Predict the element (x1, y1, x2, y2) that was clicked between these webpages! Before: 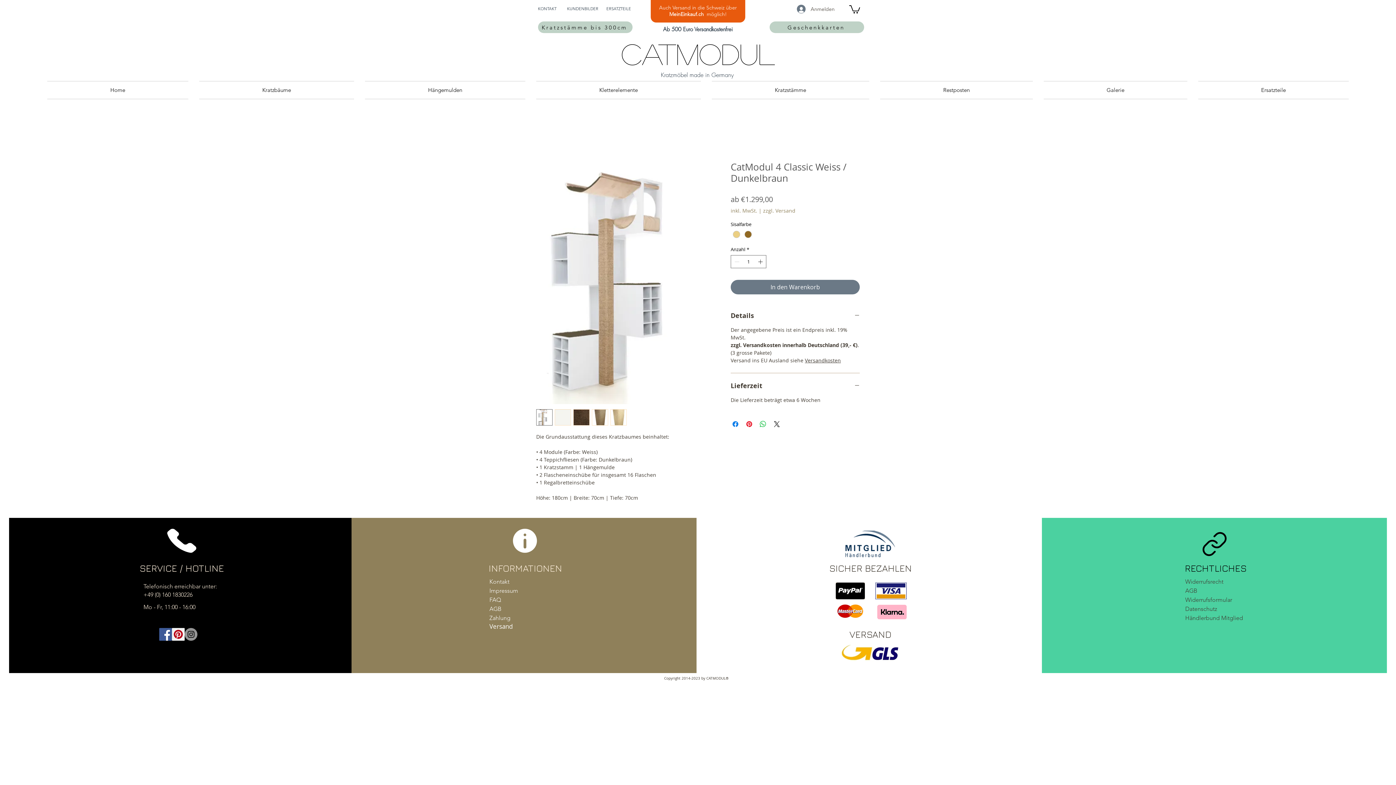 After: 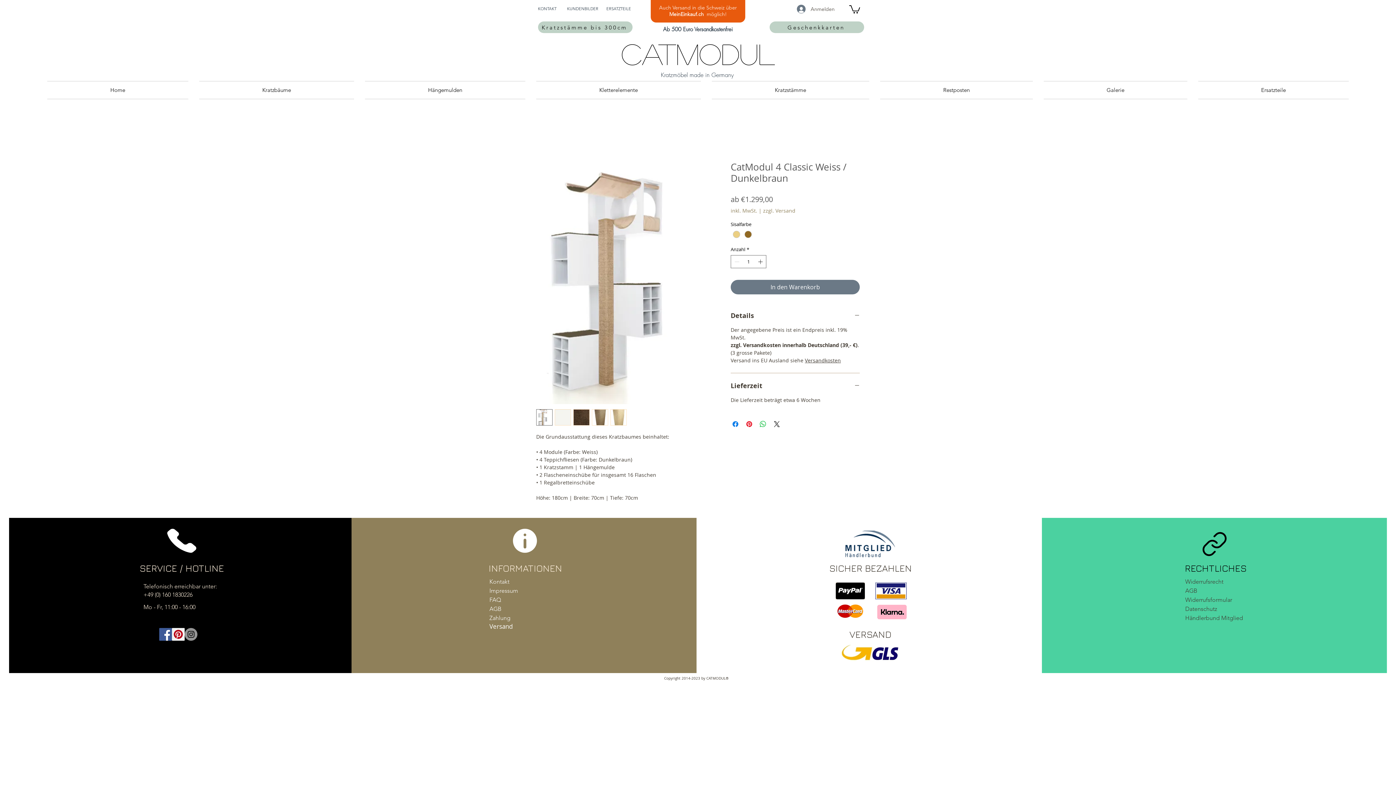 Action: label: Versandkosten bbox: (805, 357, 841, 363)